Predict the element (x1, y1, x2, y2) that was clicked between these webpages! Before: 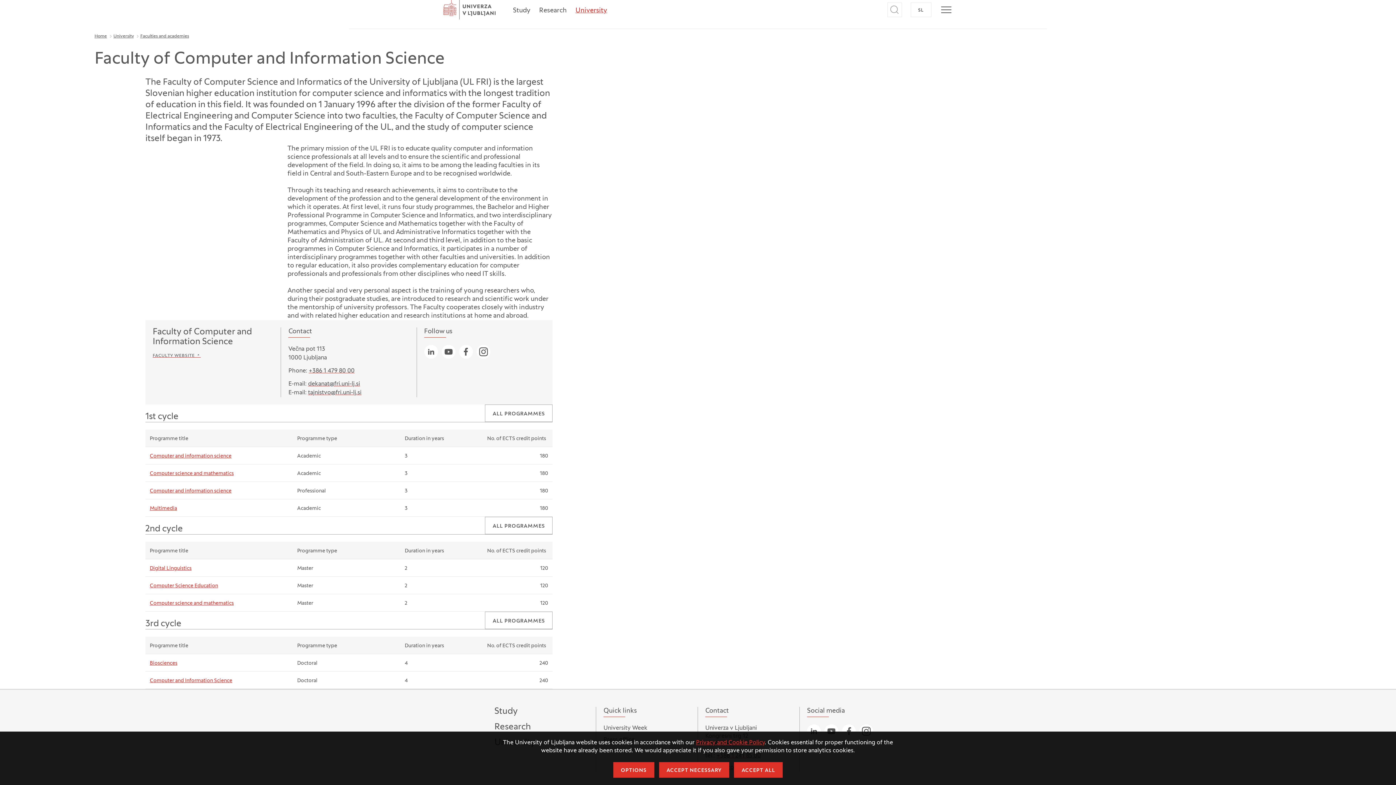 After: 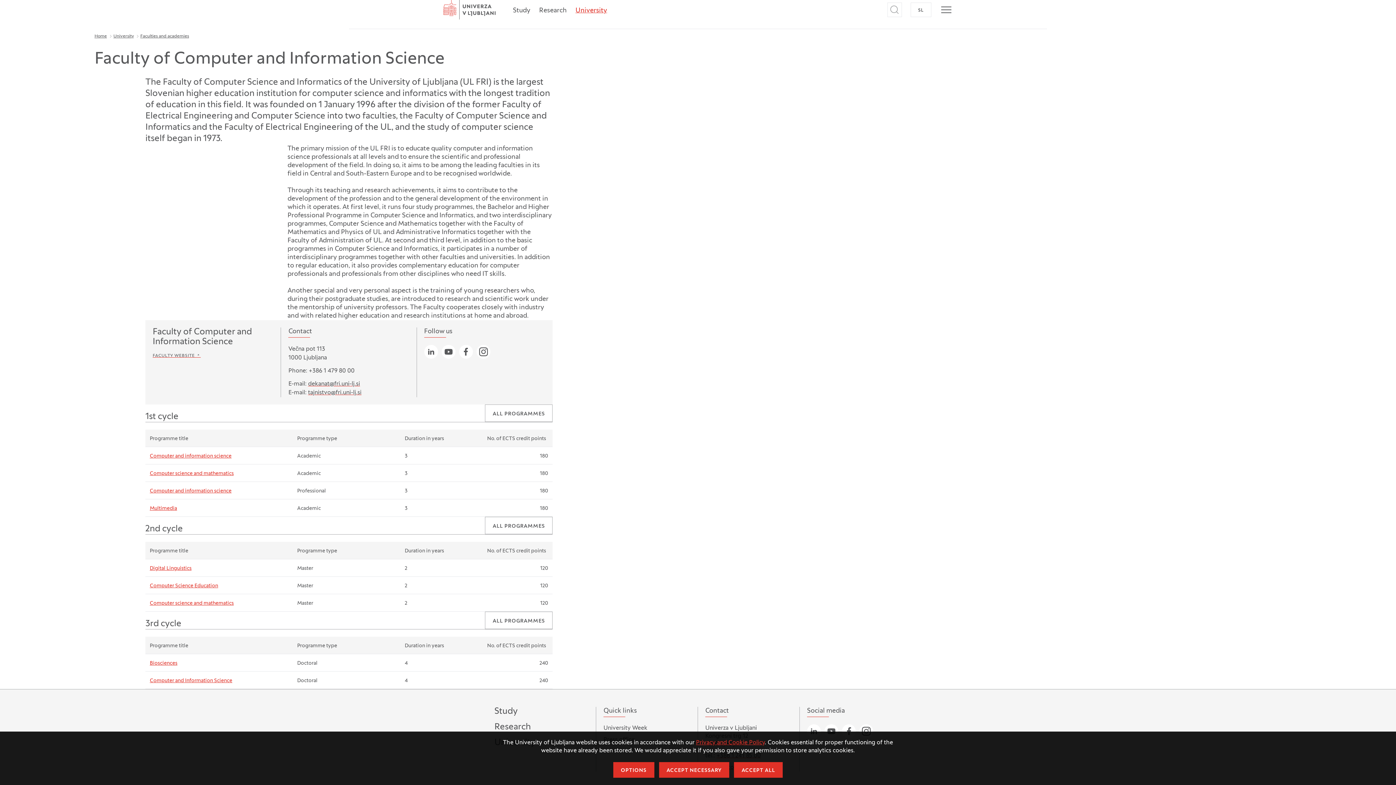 Action: bbox: (308, 368, 354, 374) label: +386 1 479 80 00